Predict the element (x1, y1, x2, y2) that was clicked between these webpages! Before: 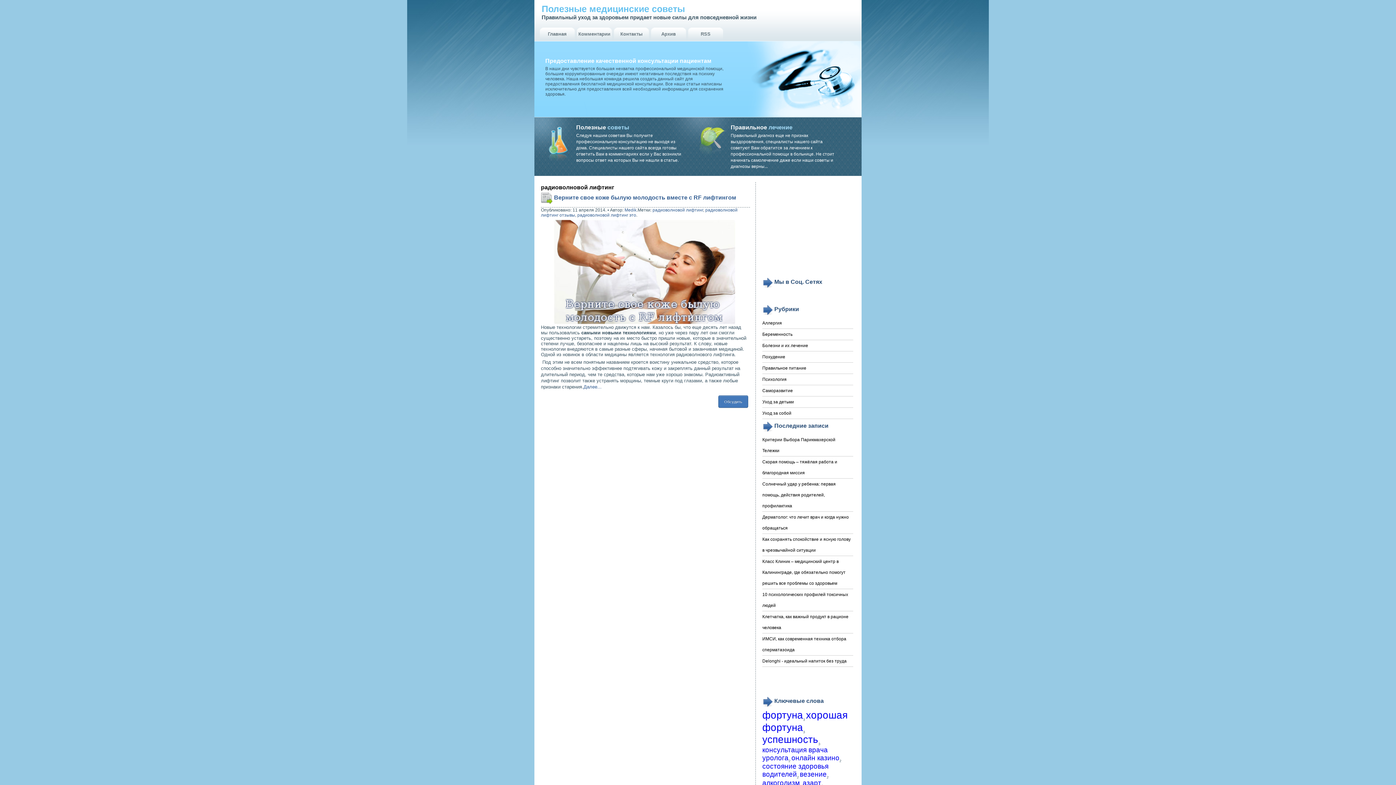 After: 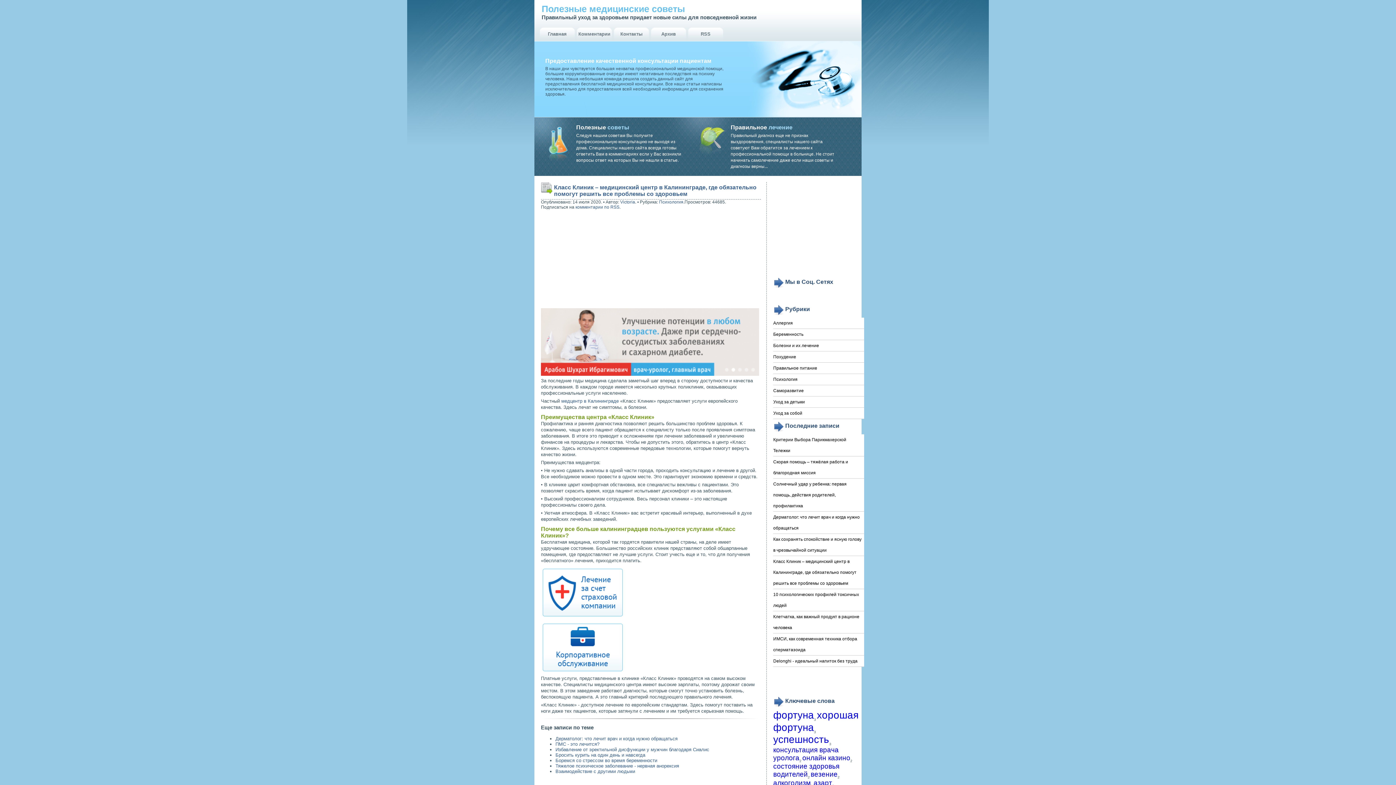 Action: bbox: (762, 556, 853, 589) label: Класс Клиник – медицинский центр в Калининграде, где обязательно помогут решить все проблемы со здоровьем